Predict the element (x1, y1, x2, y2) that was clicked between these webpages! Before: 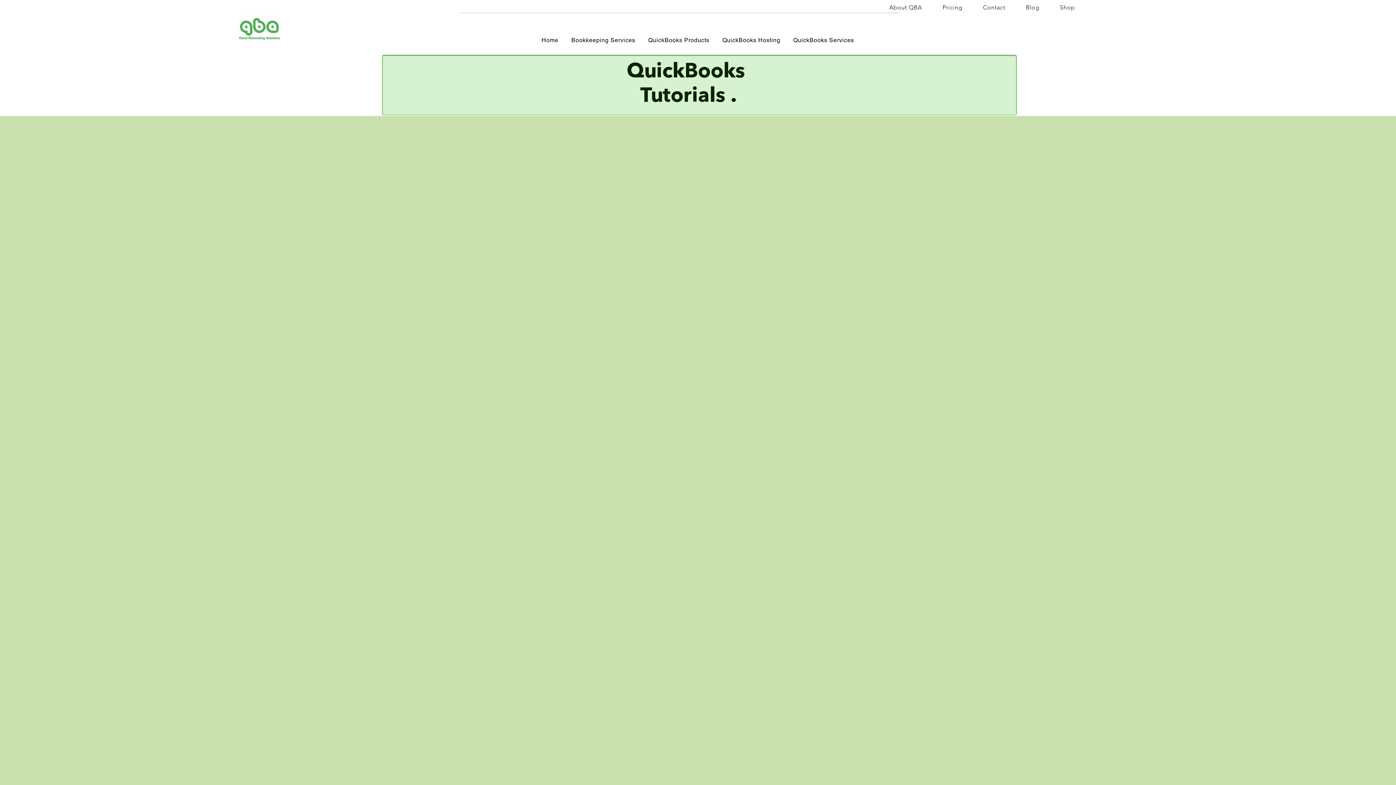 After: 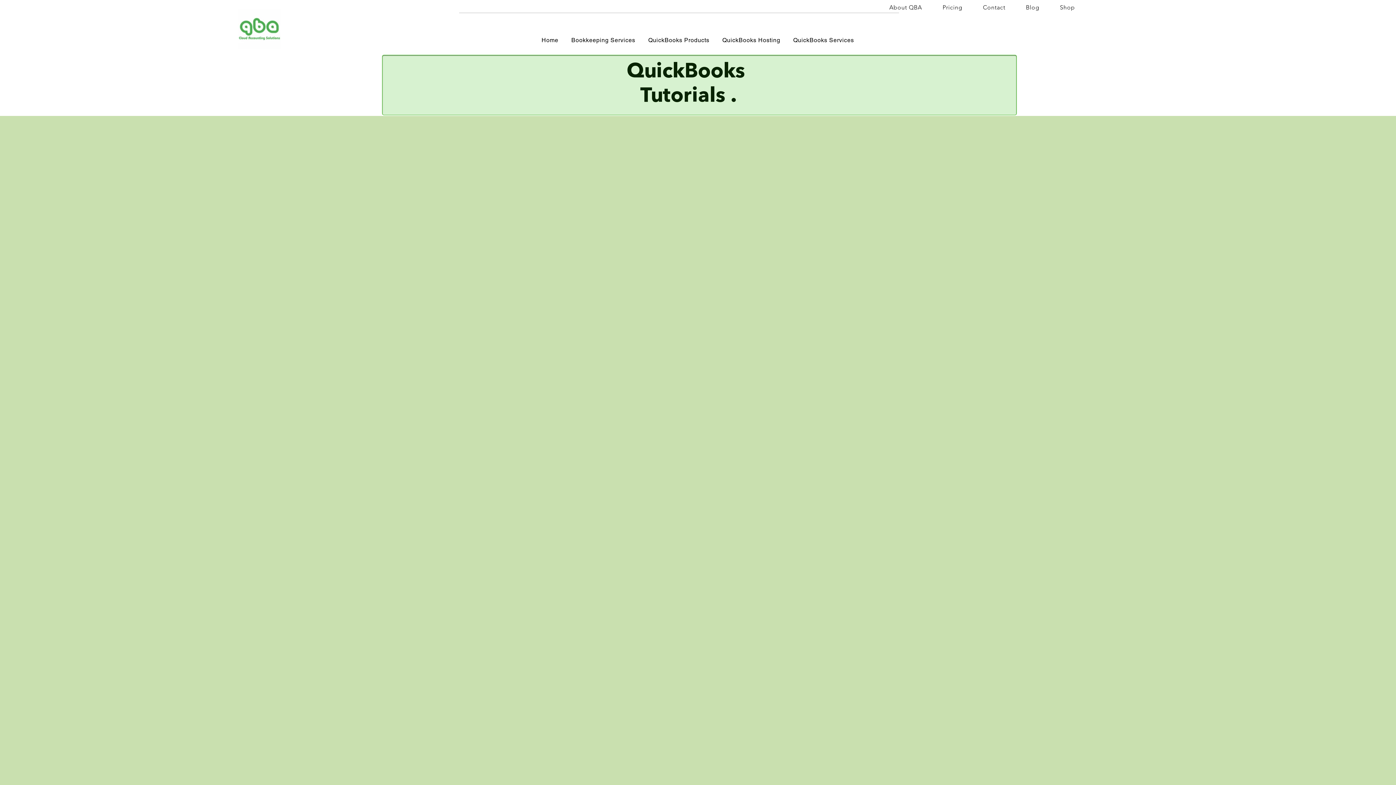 Action: label: QuickBooks Products bbox: (643, 33, 714, 47)